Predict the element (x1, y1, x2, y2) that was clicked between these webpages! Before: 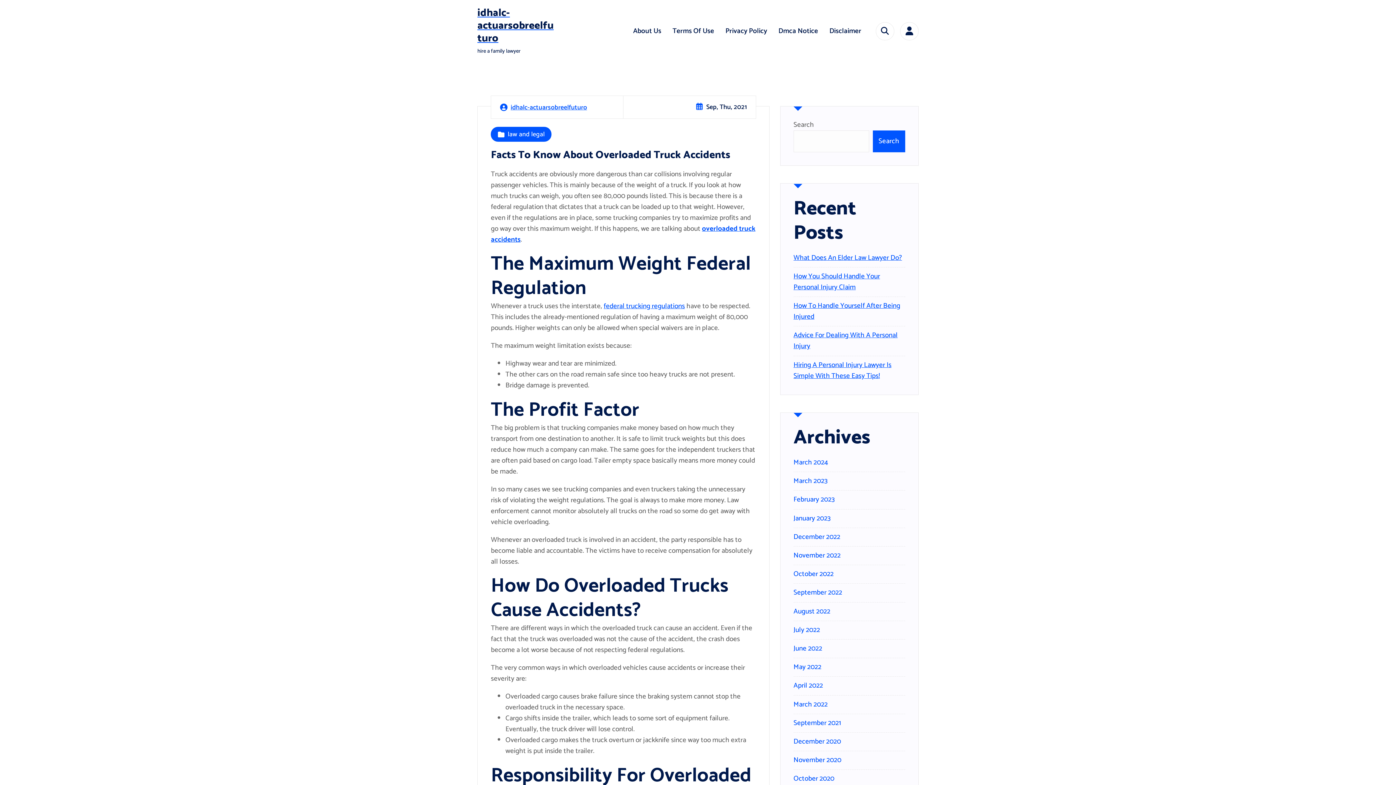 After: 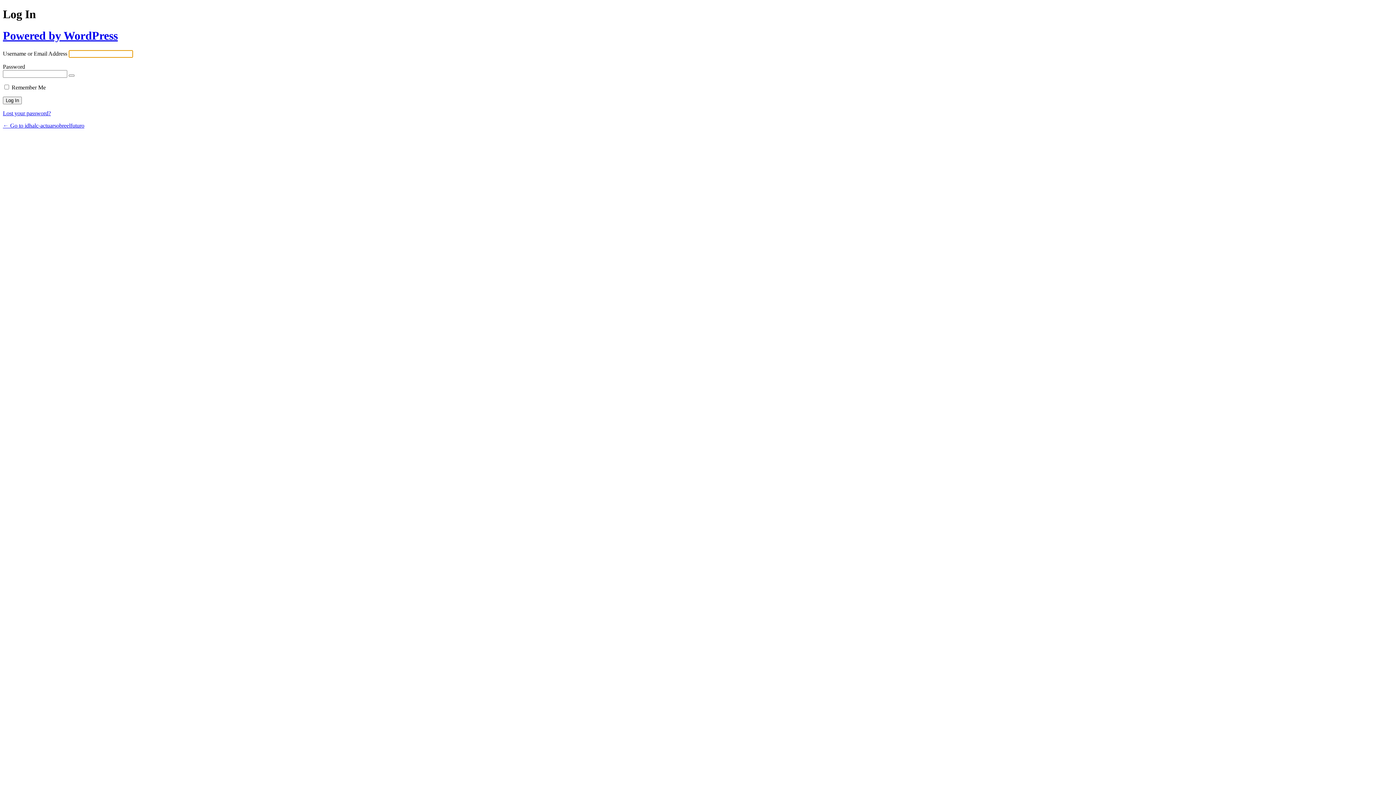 Action: bbox: (900, 22, 918, 40)